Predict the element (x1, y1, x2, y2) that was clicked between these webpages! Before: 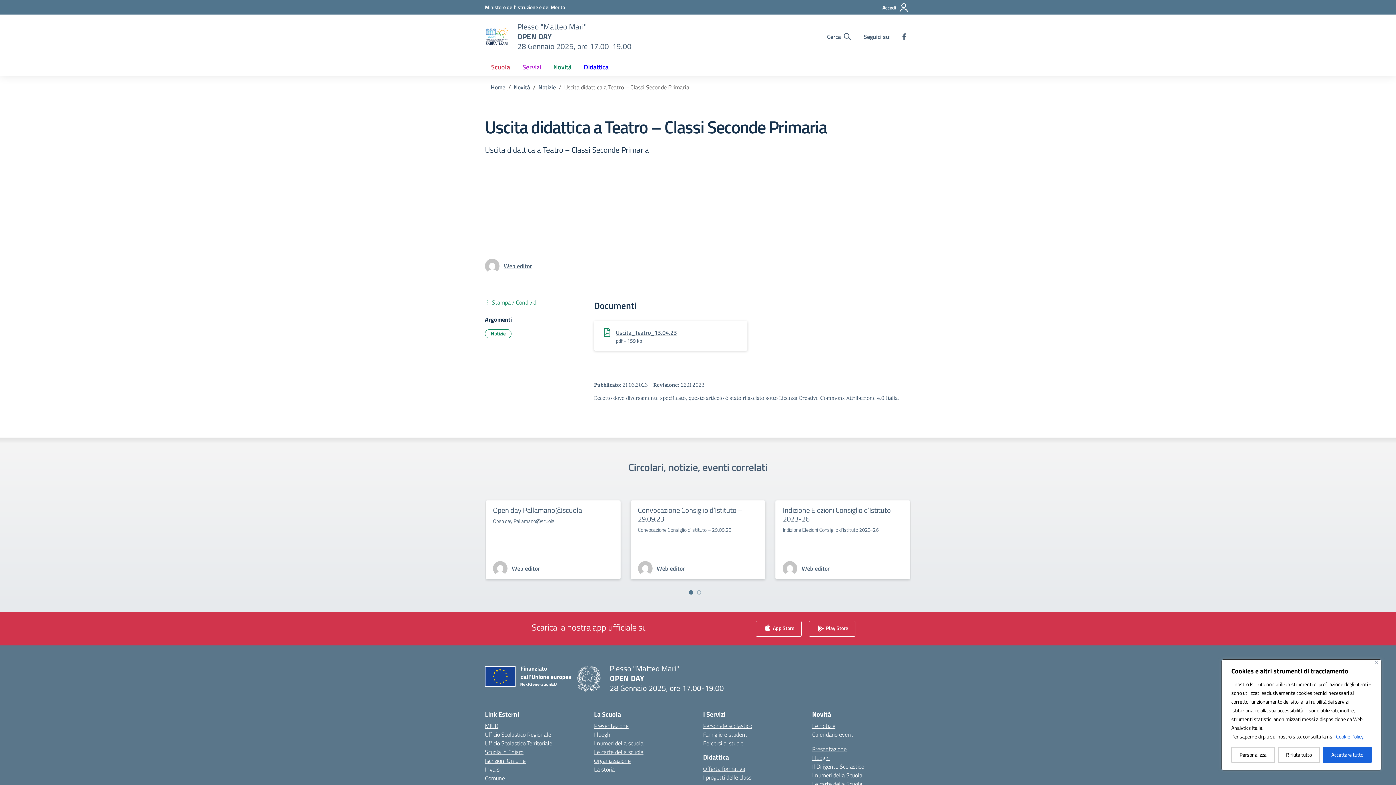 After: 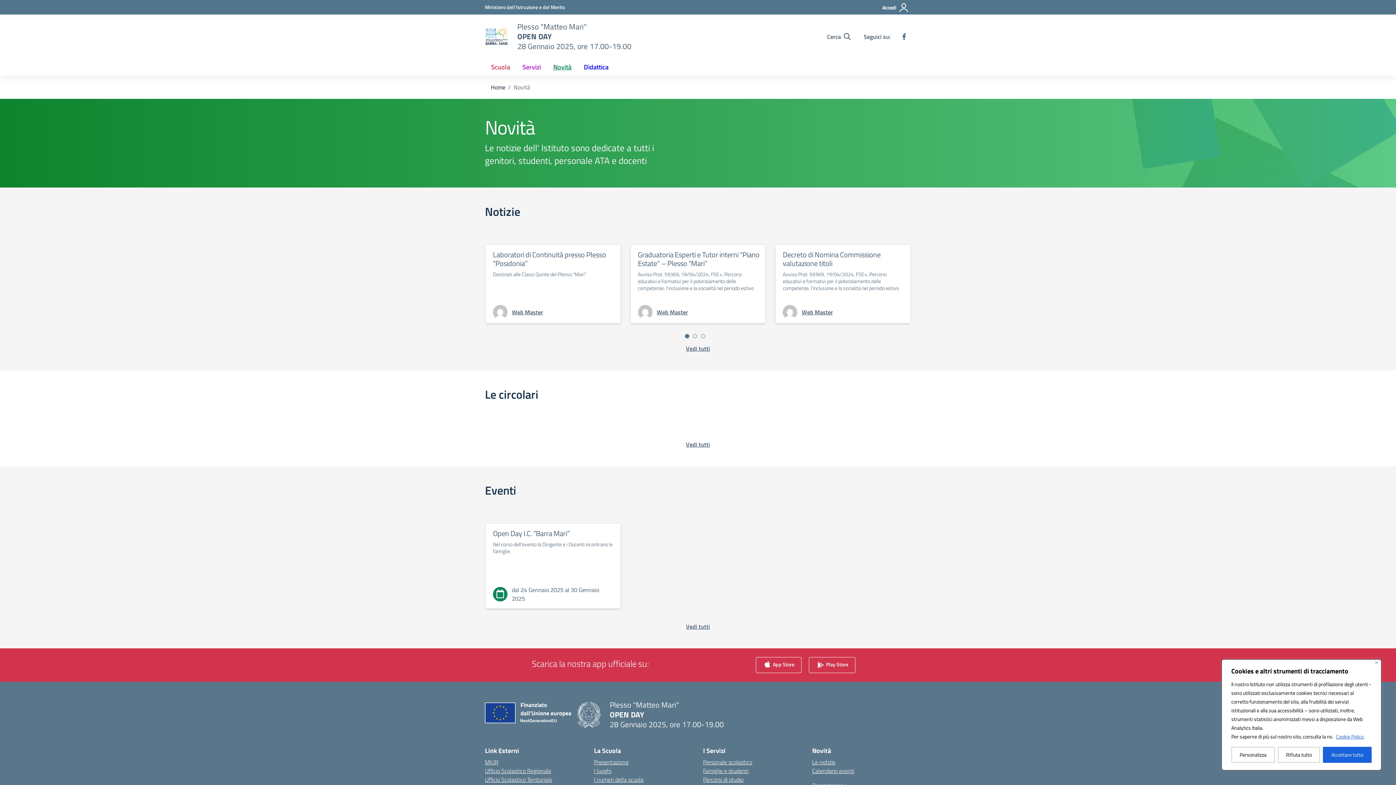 Action: bbox: (513, 82, 530, 91) label: Vai alla pagina Novità